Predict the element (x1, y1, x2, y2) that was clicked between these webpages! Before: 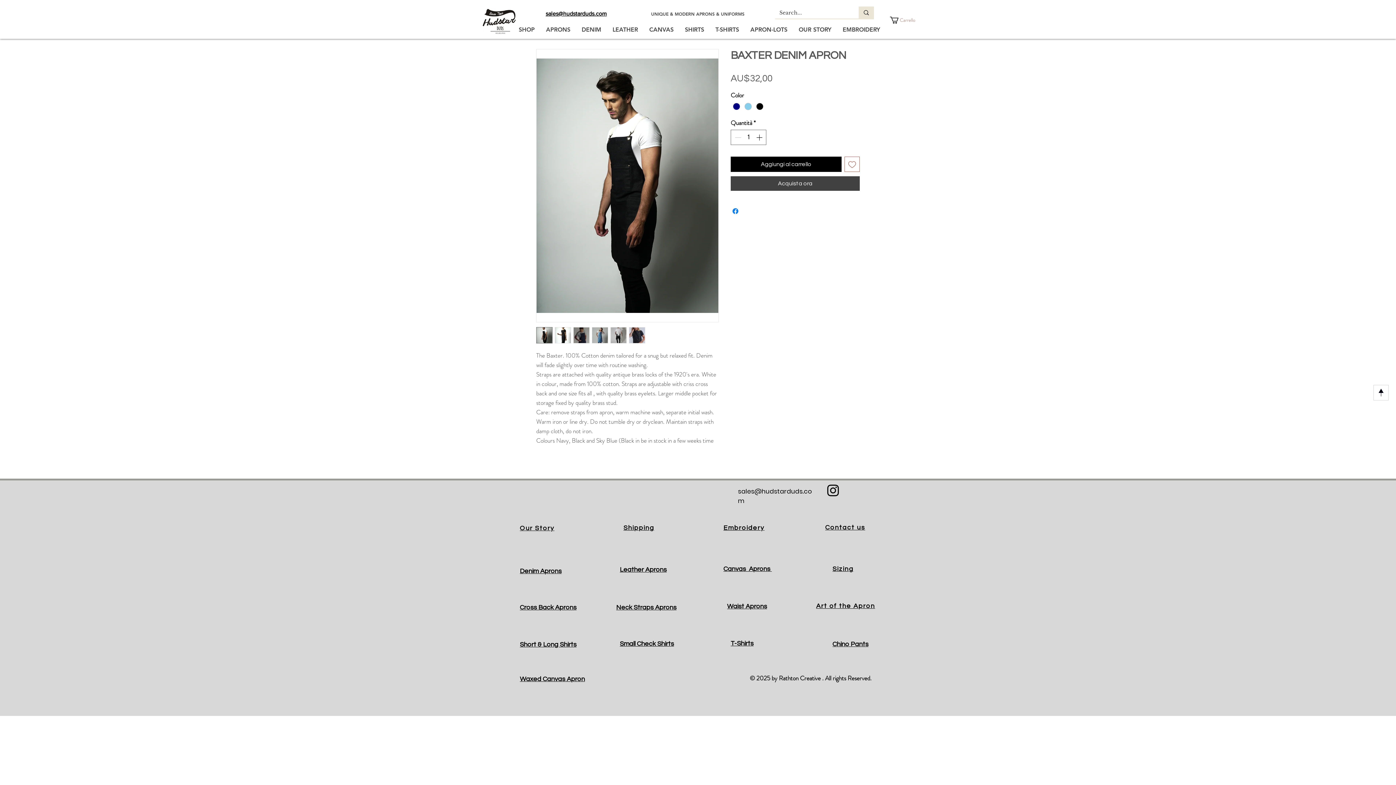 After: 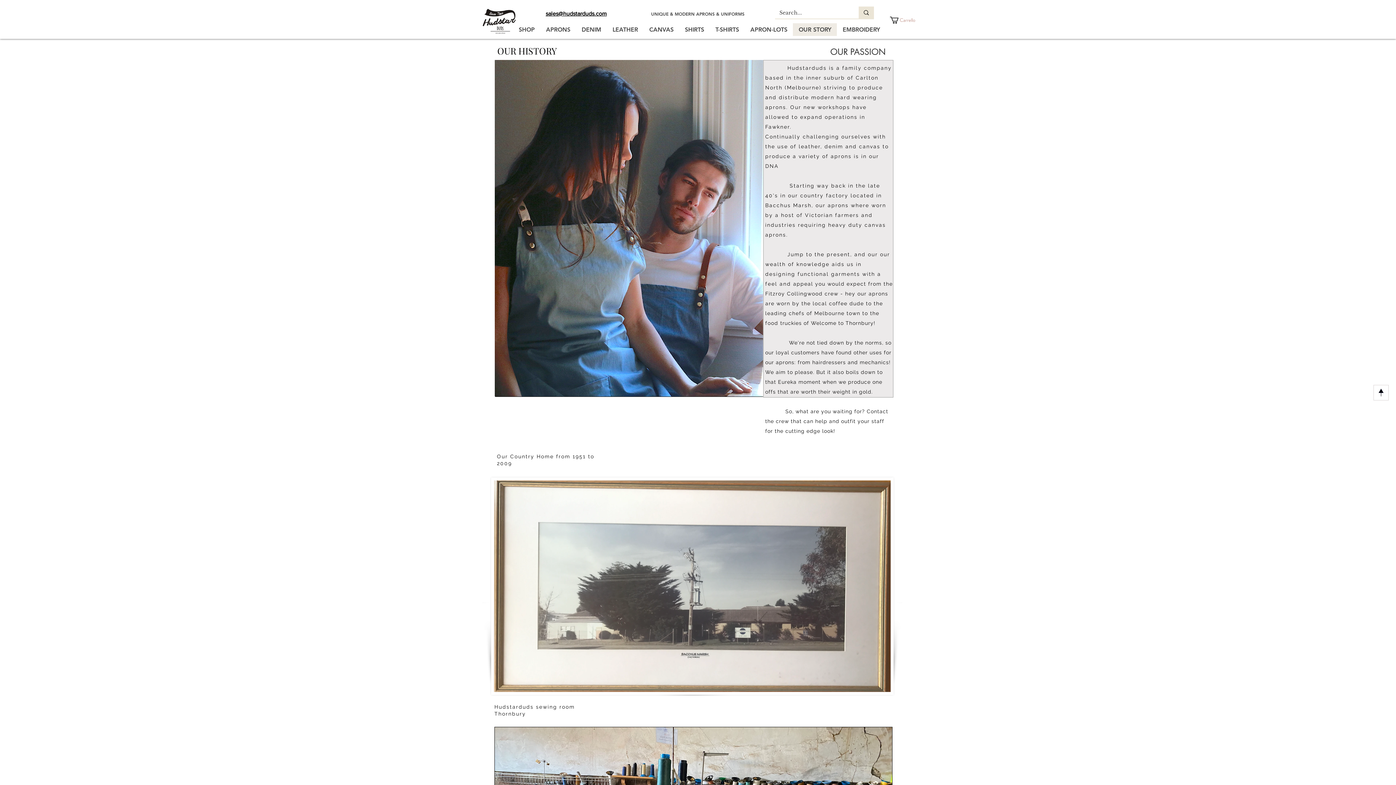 Action: label: OUR STORY bbox: (793, 23, 837, 36)